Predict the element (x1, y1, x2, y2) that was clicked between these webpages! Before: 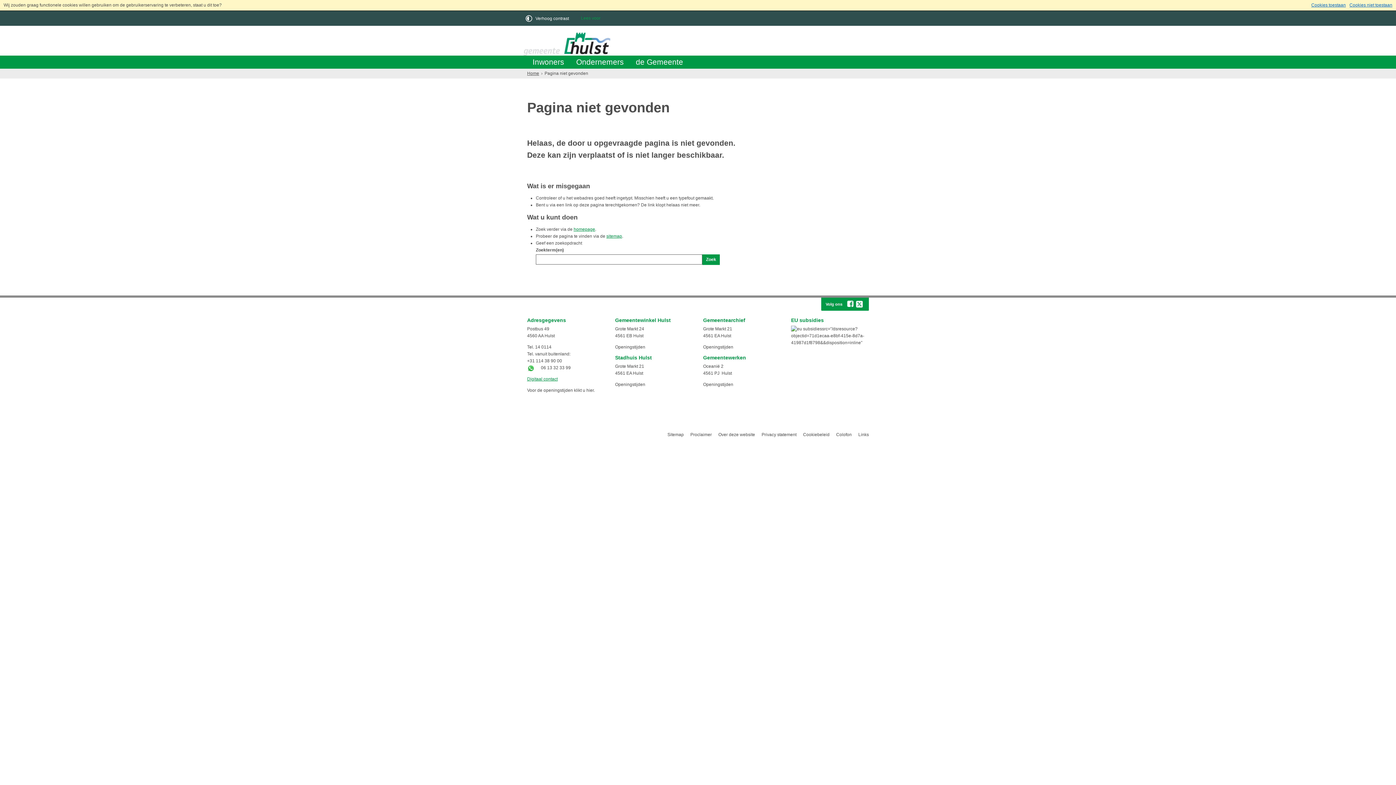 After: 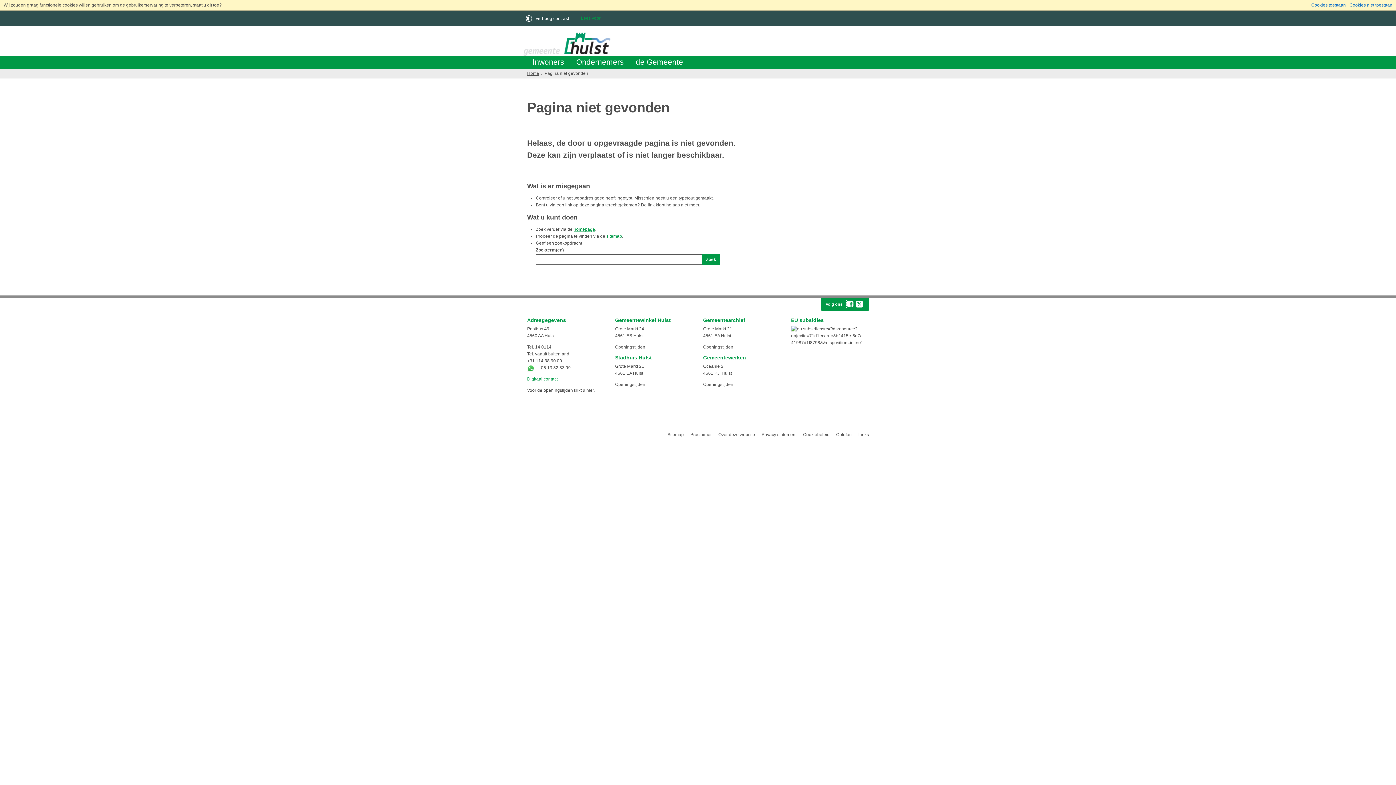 Action: bbox: (846, 300, 854, 308) label: Volg gemeente Hulst op Facebook (opent in een nieuw venster)